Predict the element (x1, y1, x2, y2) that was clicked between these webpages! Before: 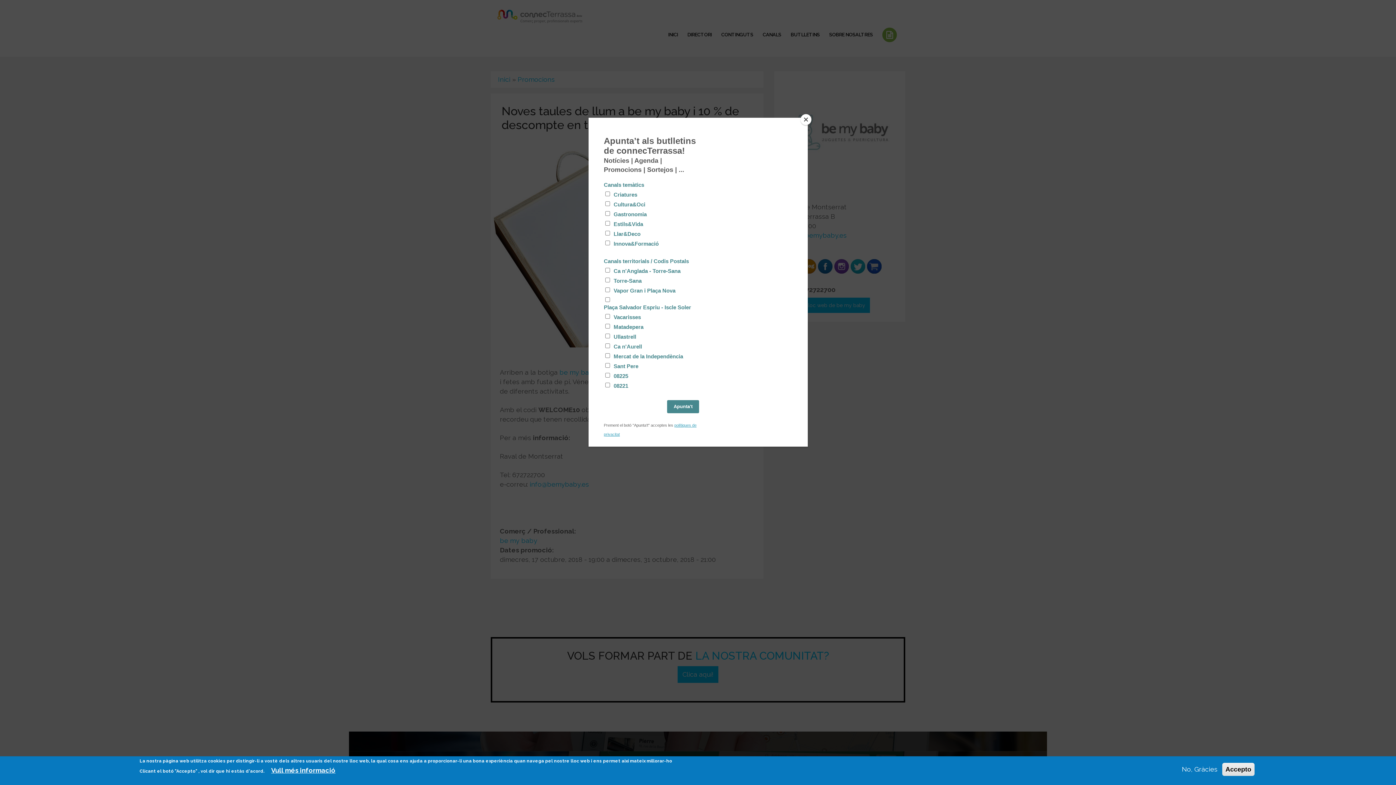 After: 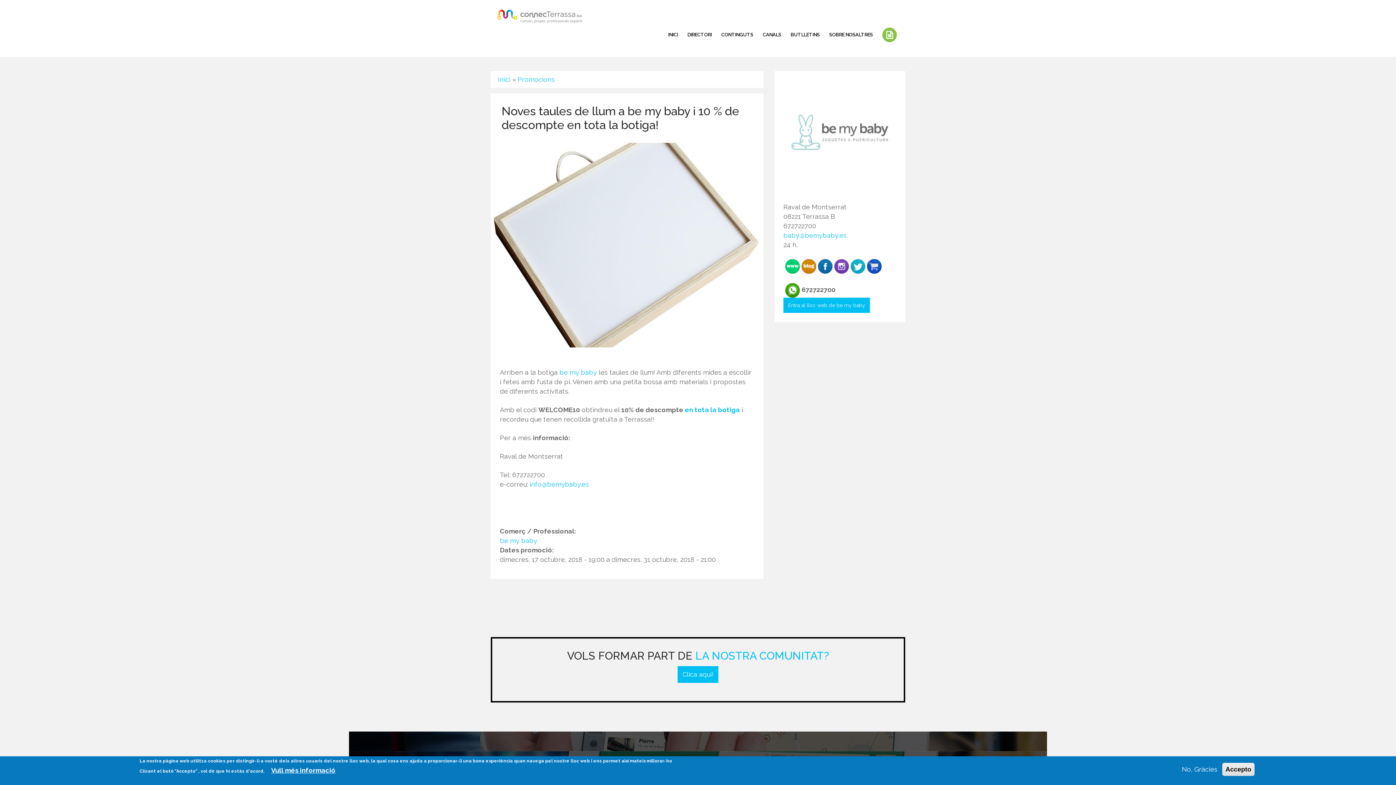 Action: label: Close bbox: (800, 114, 811, 125)